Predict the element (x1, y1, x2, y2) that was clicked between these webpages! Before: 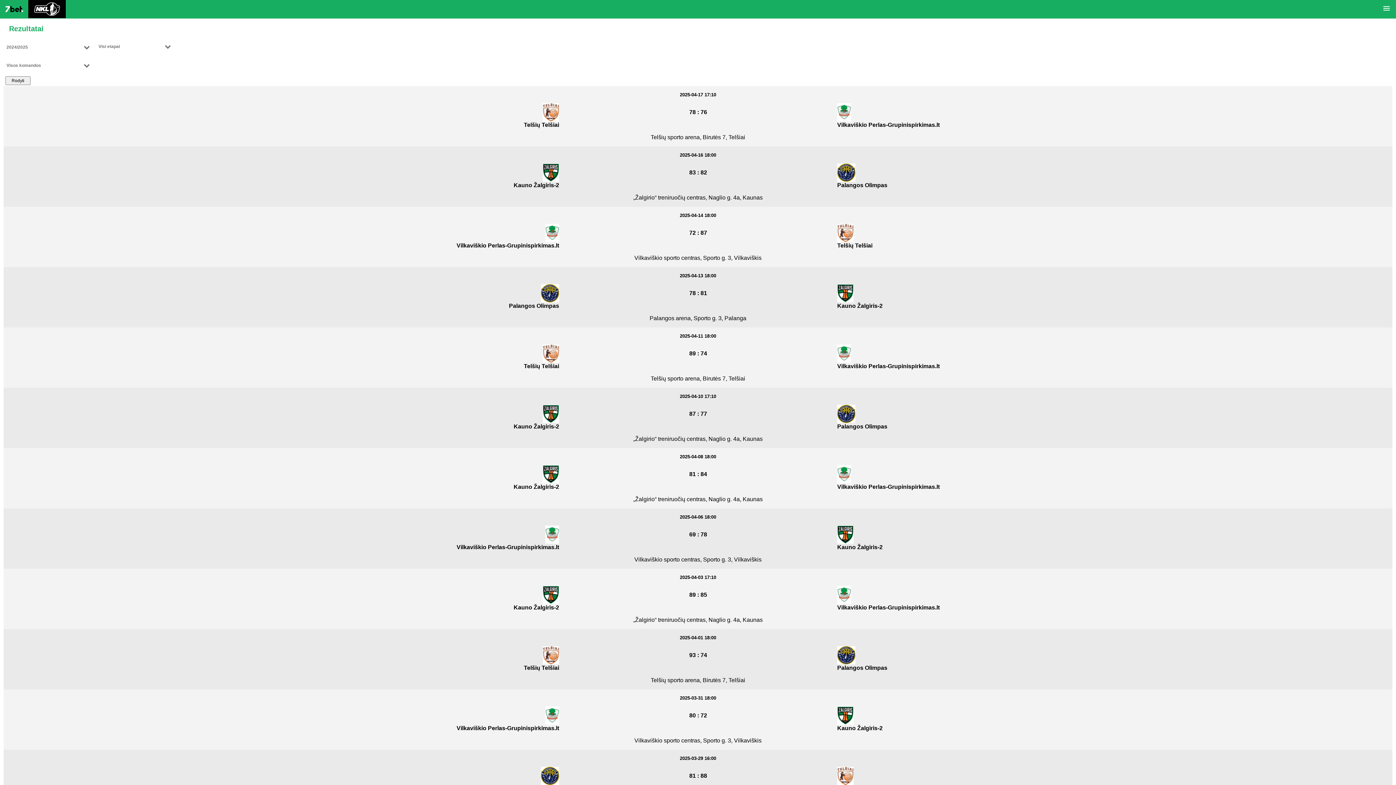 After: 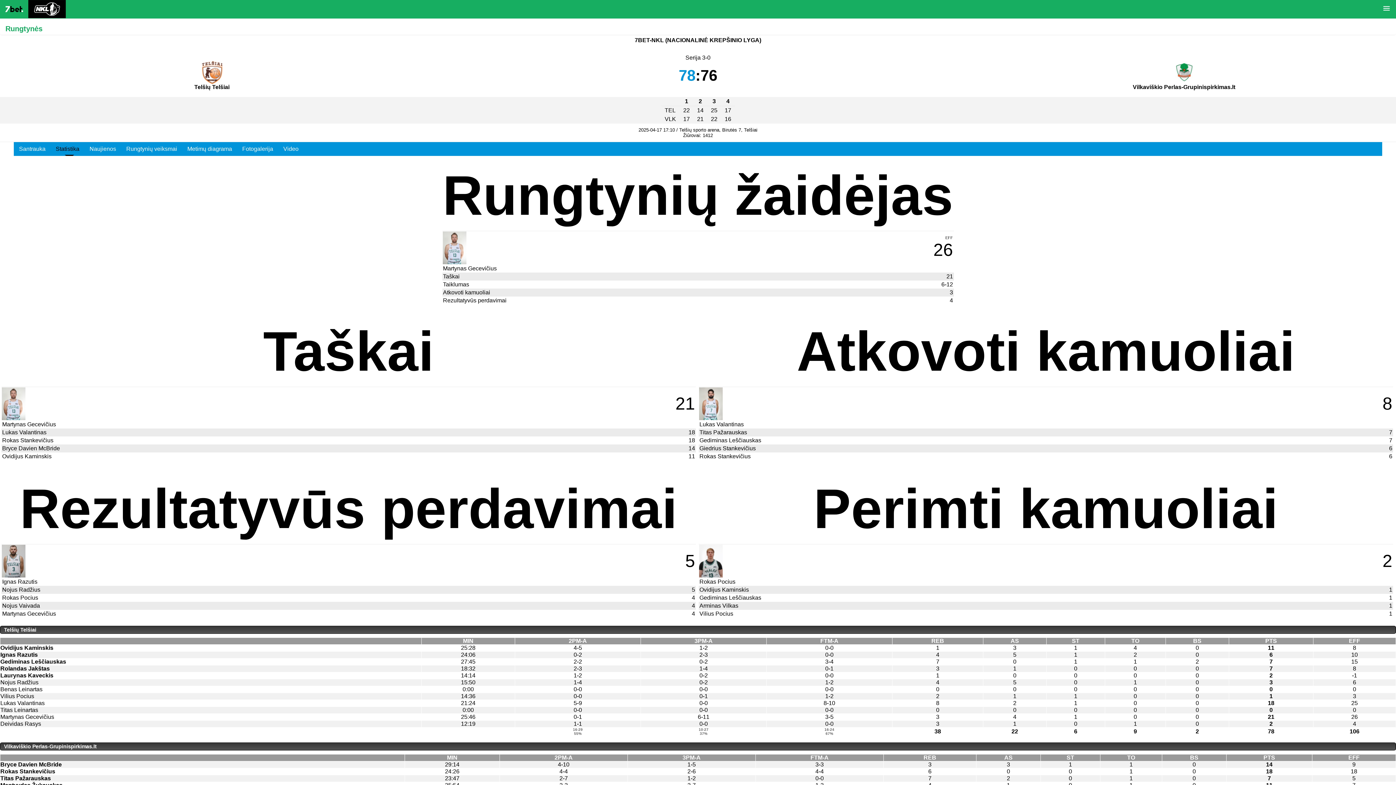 Action: label: 78 : 76 bbox: (689, 109, 707, 115)